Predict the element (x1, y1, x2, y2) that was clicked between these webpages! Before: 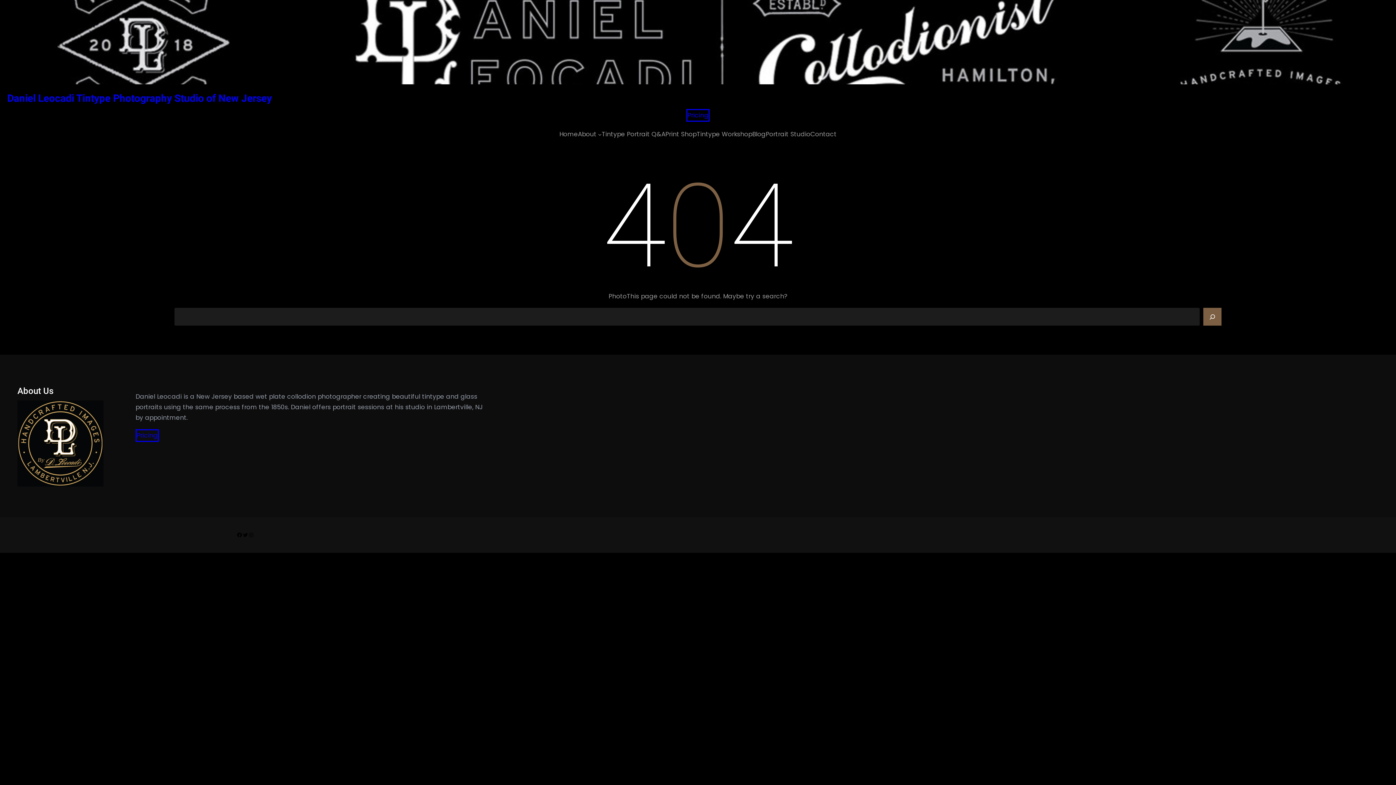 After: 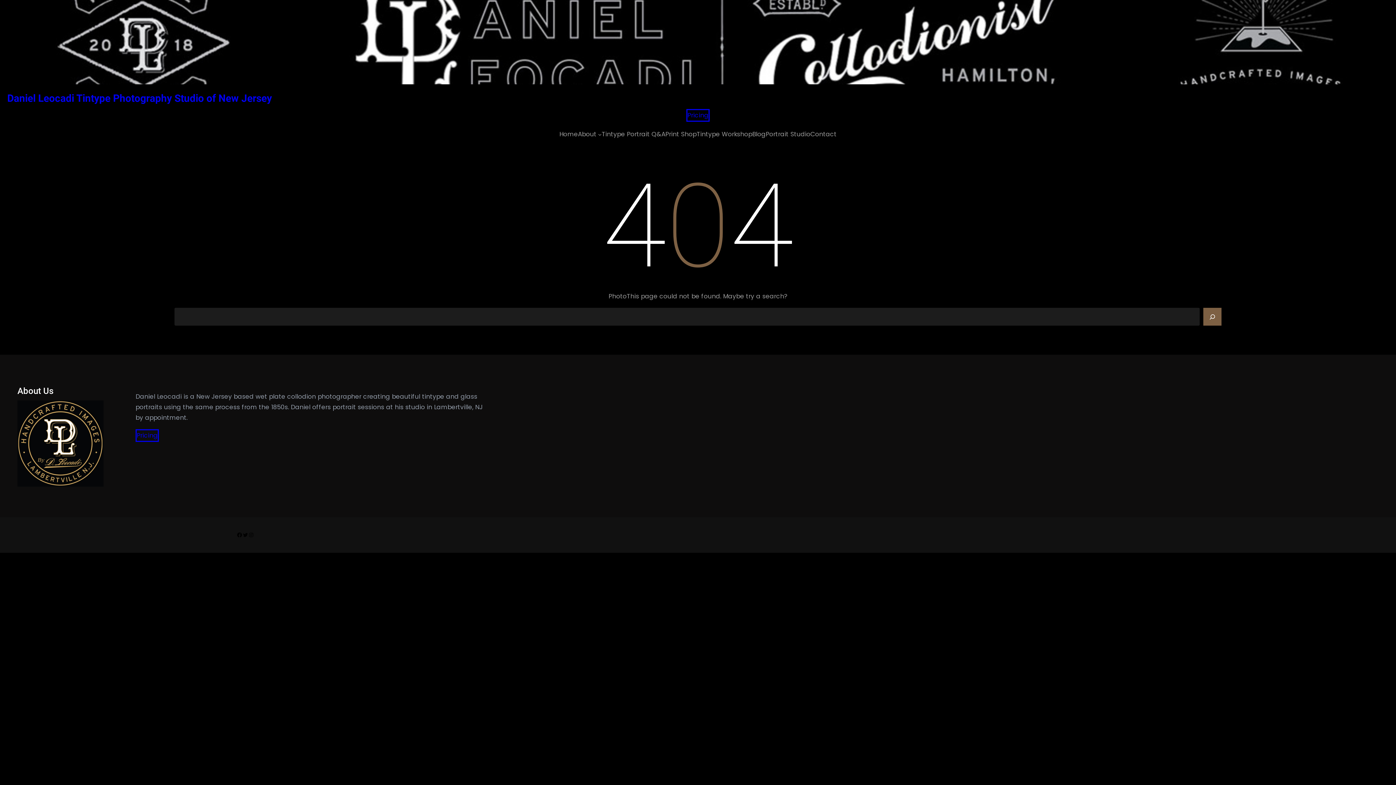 Action: bbox: (1203, 308, 1221, 325) label: Search